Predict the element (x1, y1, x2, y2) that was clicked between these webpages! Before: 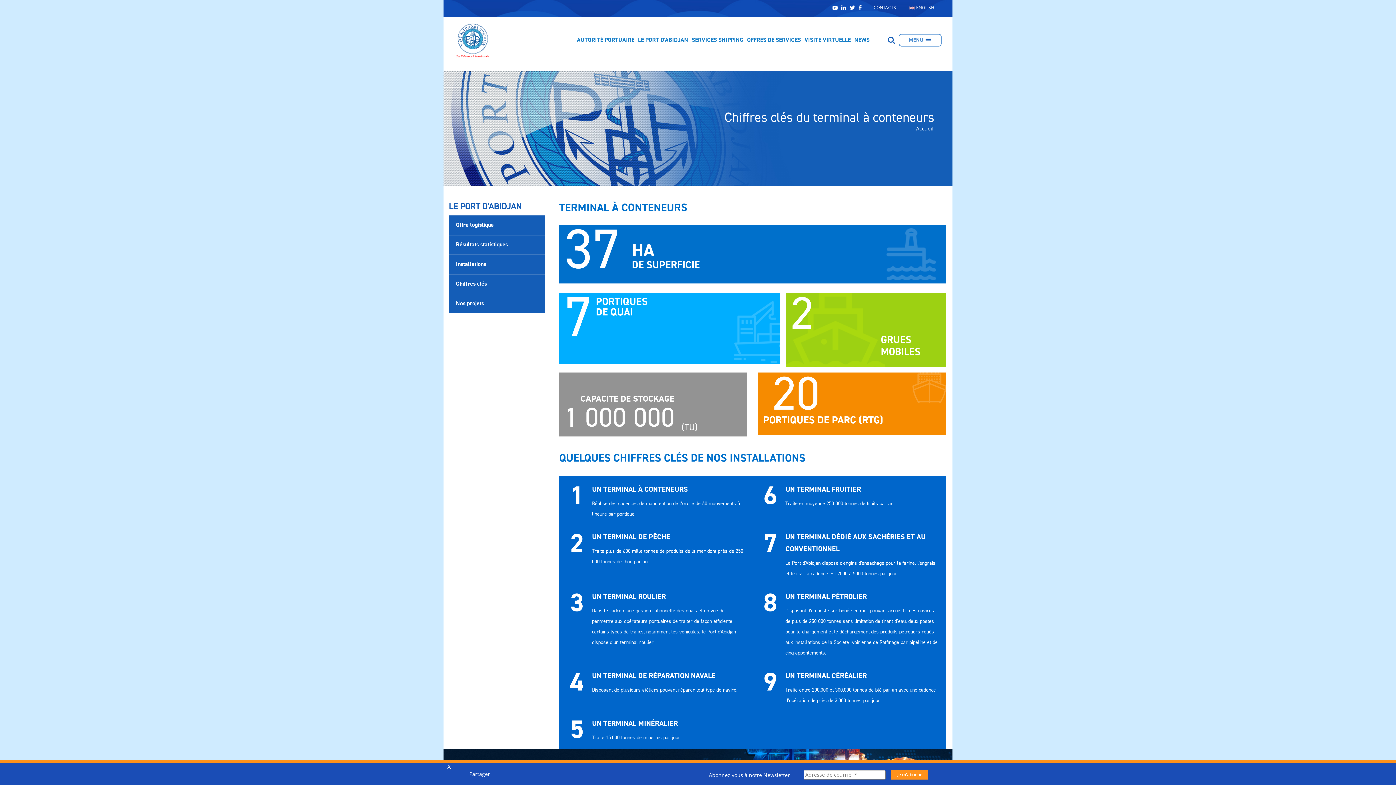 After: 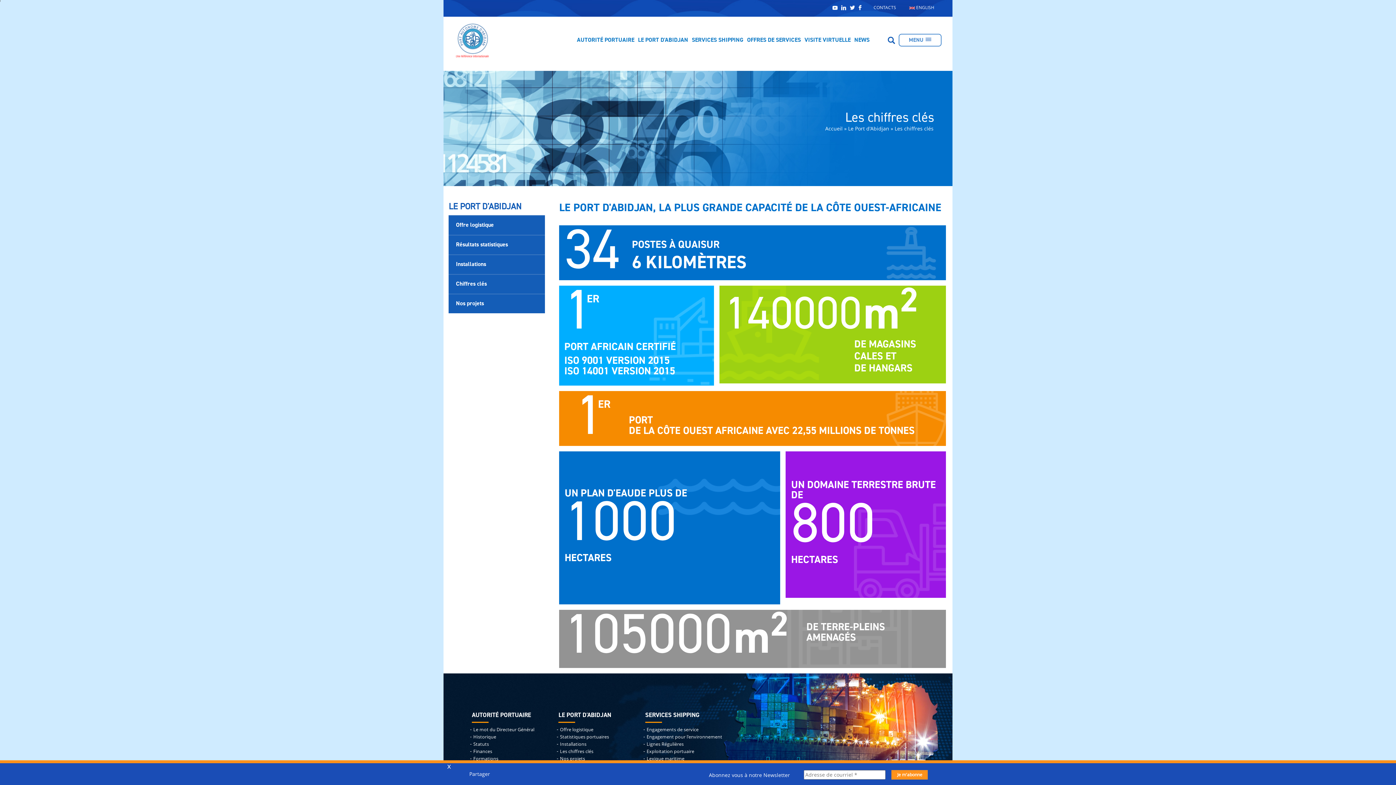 Action: label: LE PORT D'ABIDJAN bbox: (638, 37, 688, 43)